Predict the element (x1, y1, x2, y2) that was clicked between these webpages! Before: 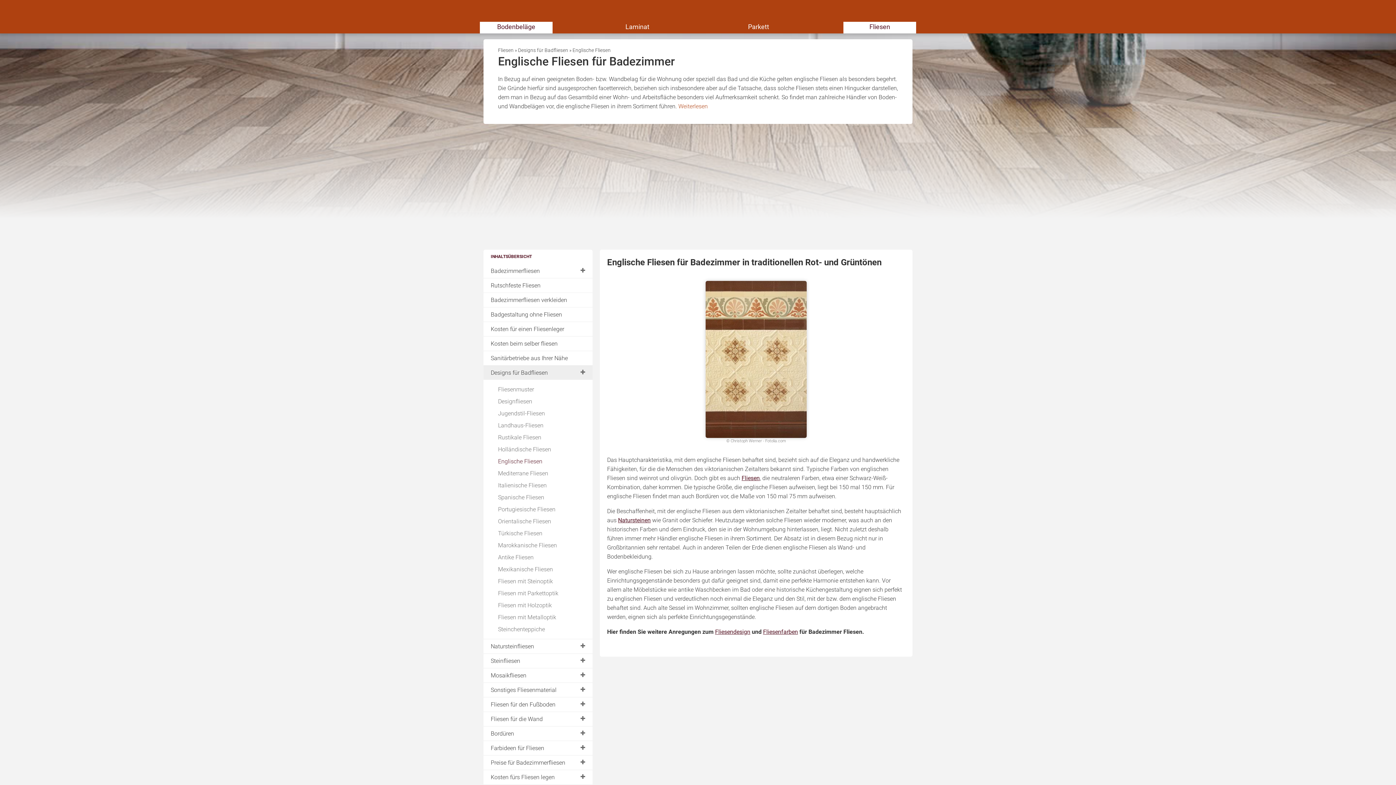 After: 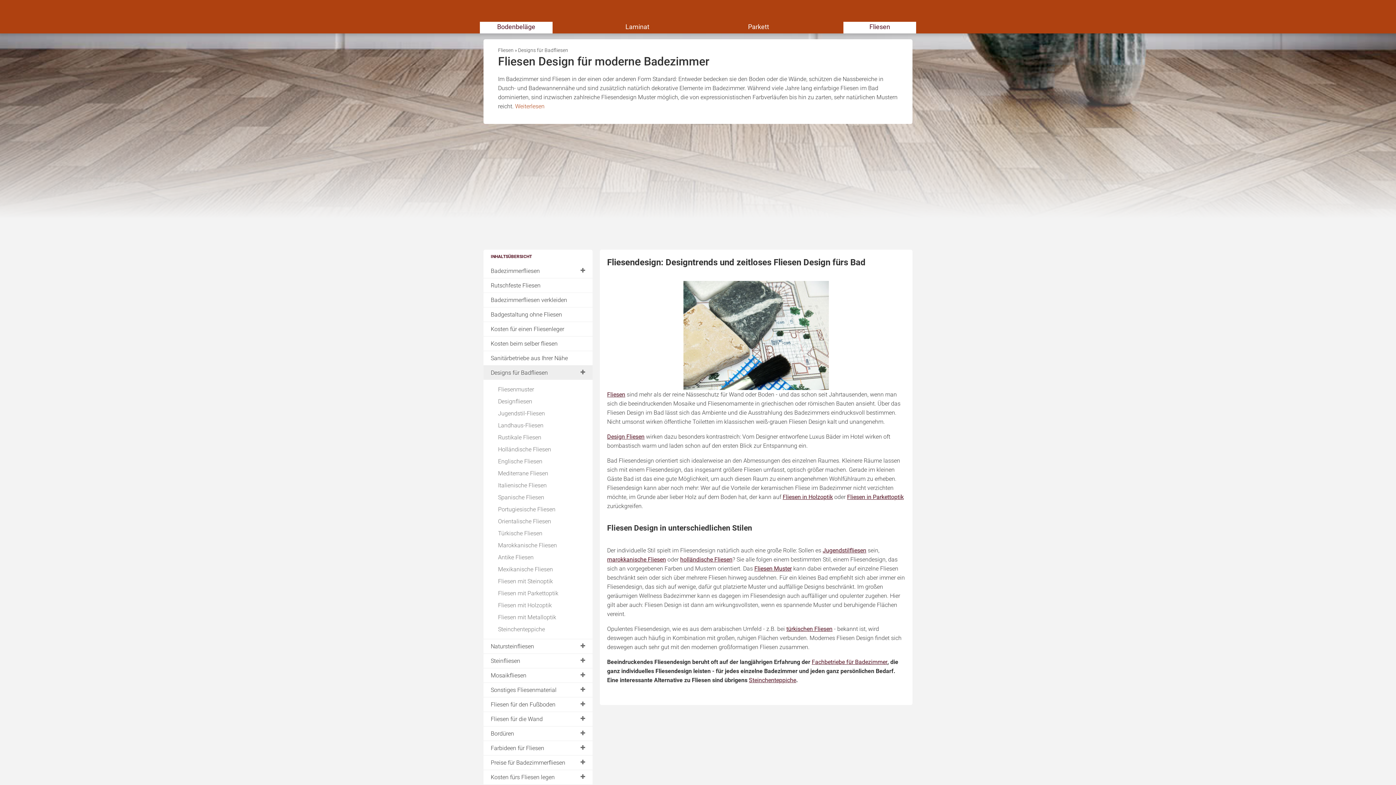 Action: bbox: (715, 628, 750, 635) label: Fliesendesign